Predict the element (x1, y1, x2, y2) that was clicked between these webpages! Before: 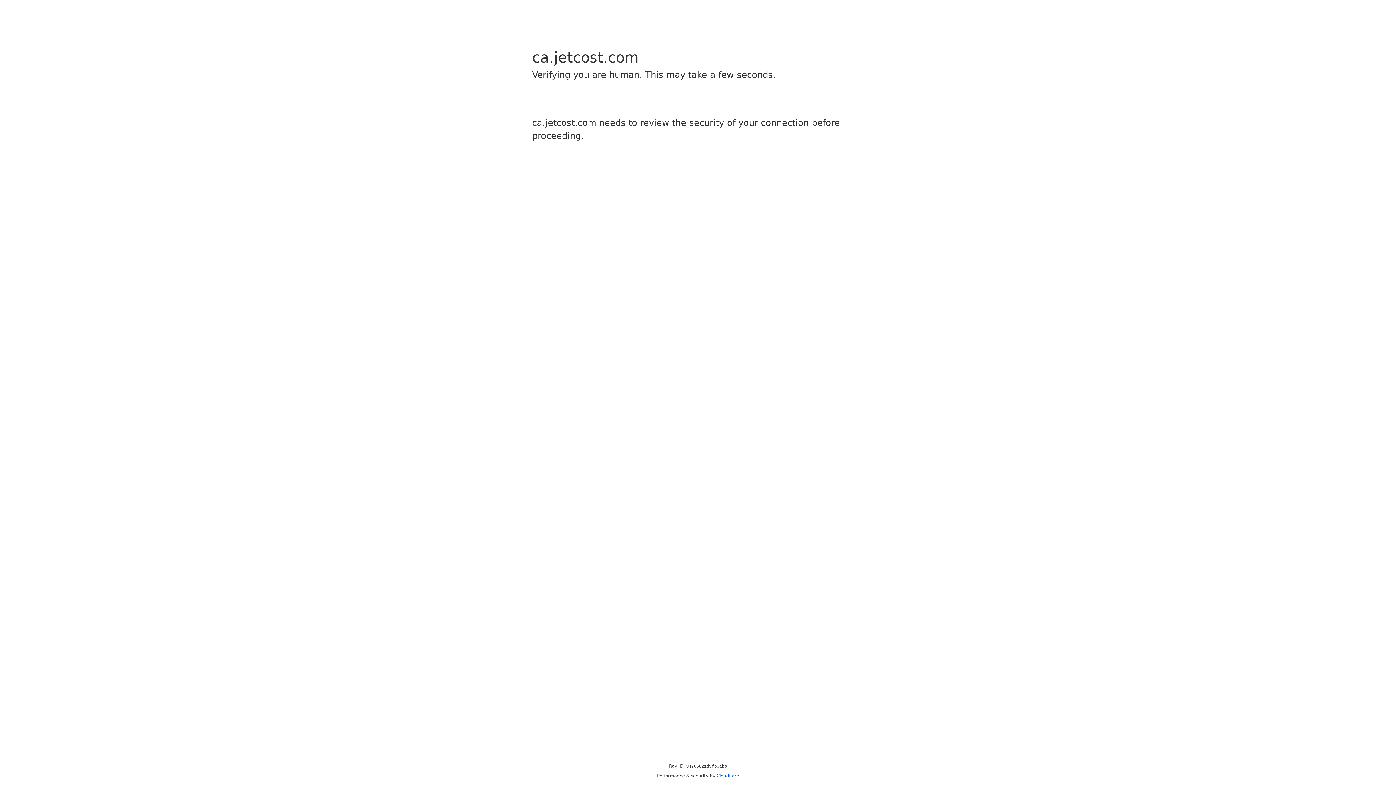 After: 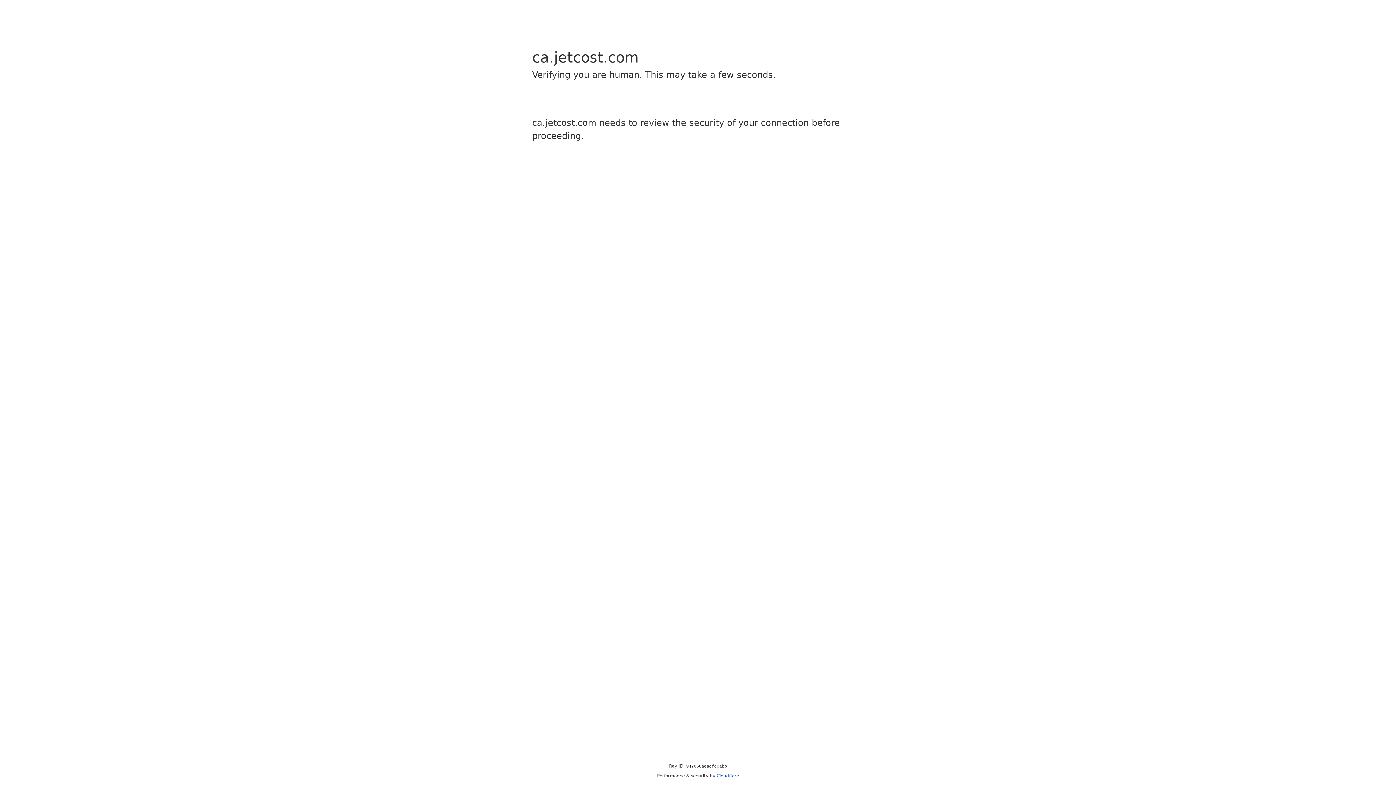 Action: bbox: (716, 773, 739, 778) label: Cloudflare